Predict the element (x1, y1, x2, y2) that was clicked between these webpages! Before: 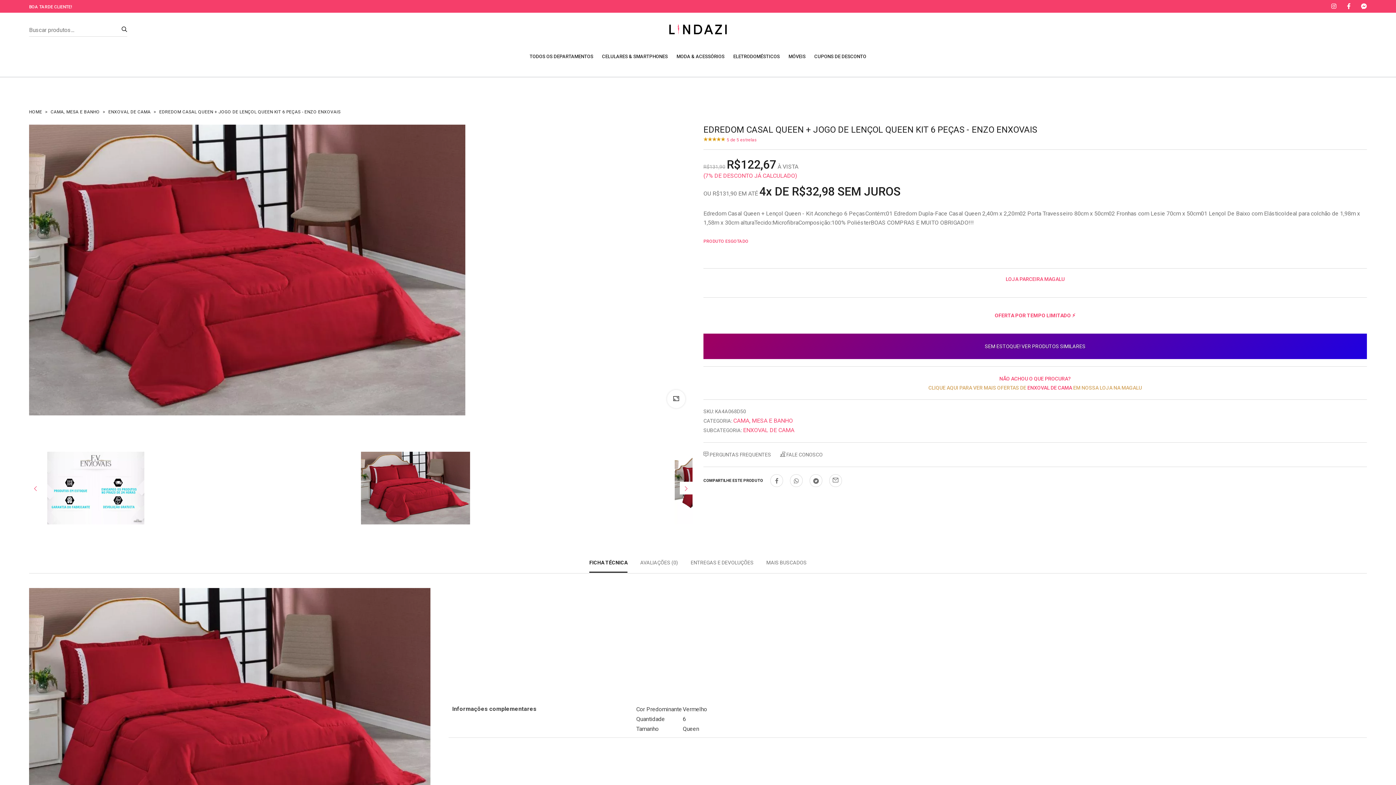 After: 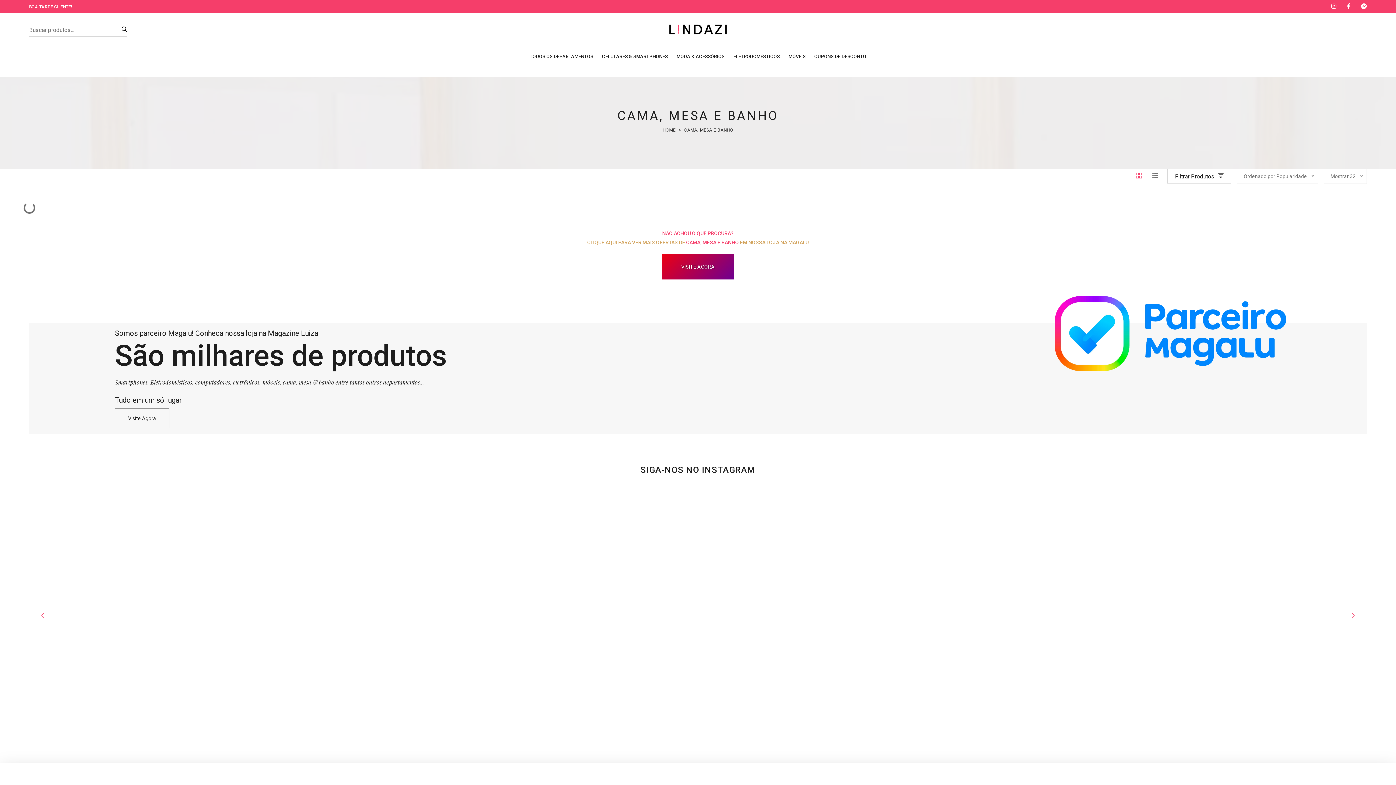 Action: label: CAMA, MESA E BANHO bbox: (733, 417, 793, 424)